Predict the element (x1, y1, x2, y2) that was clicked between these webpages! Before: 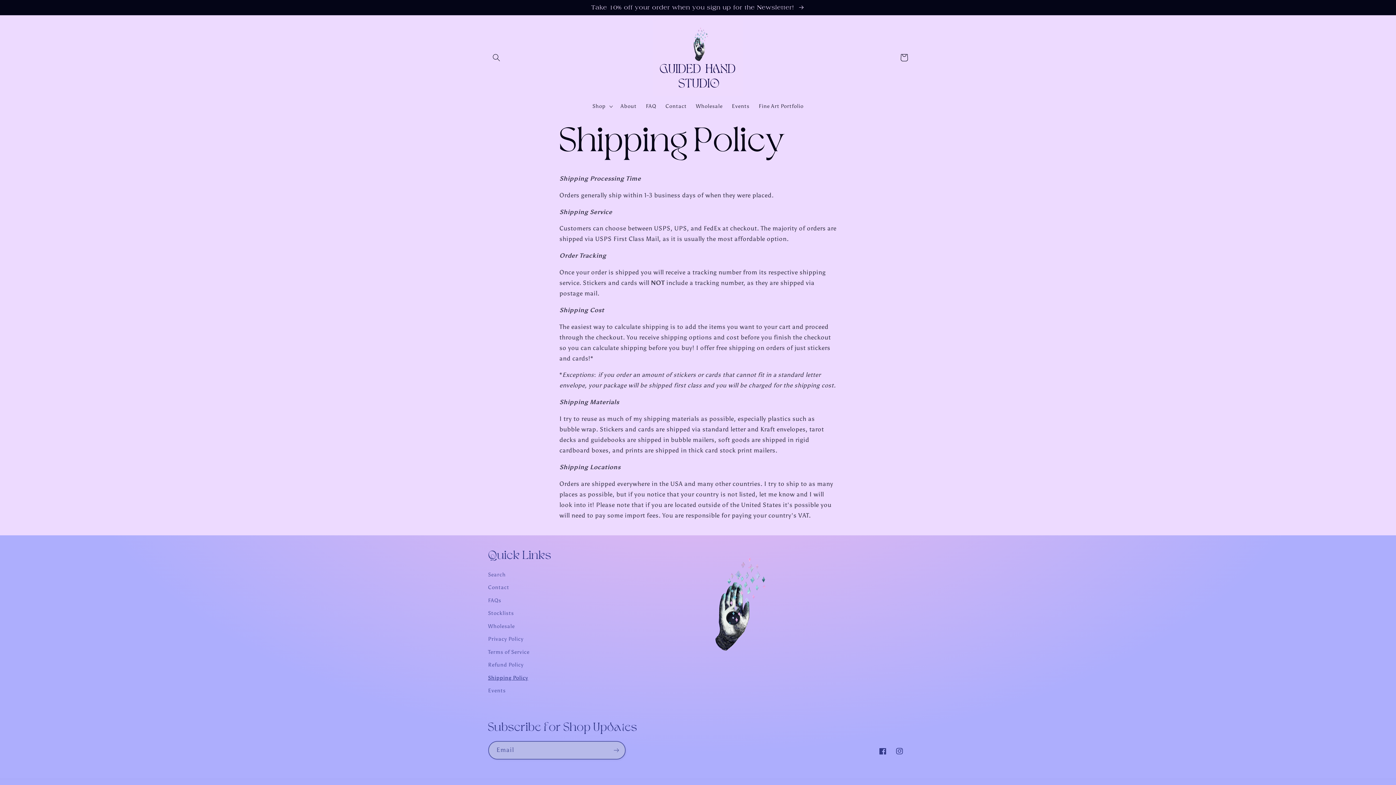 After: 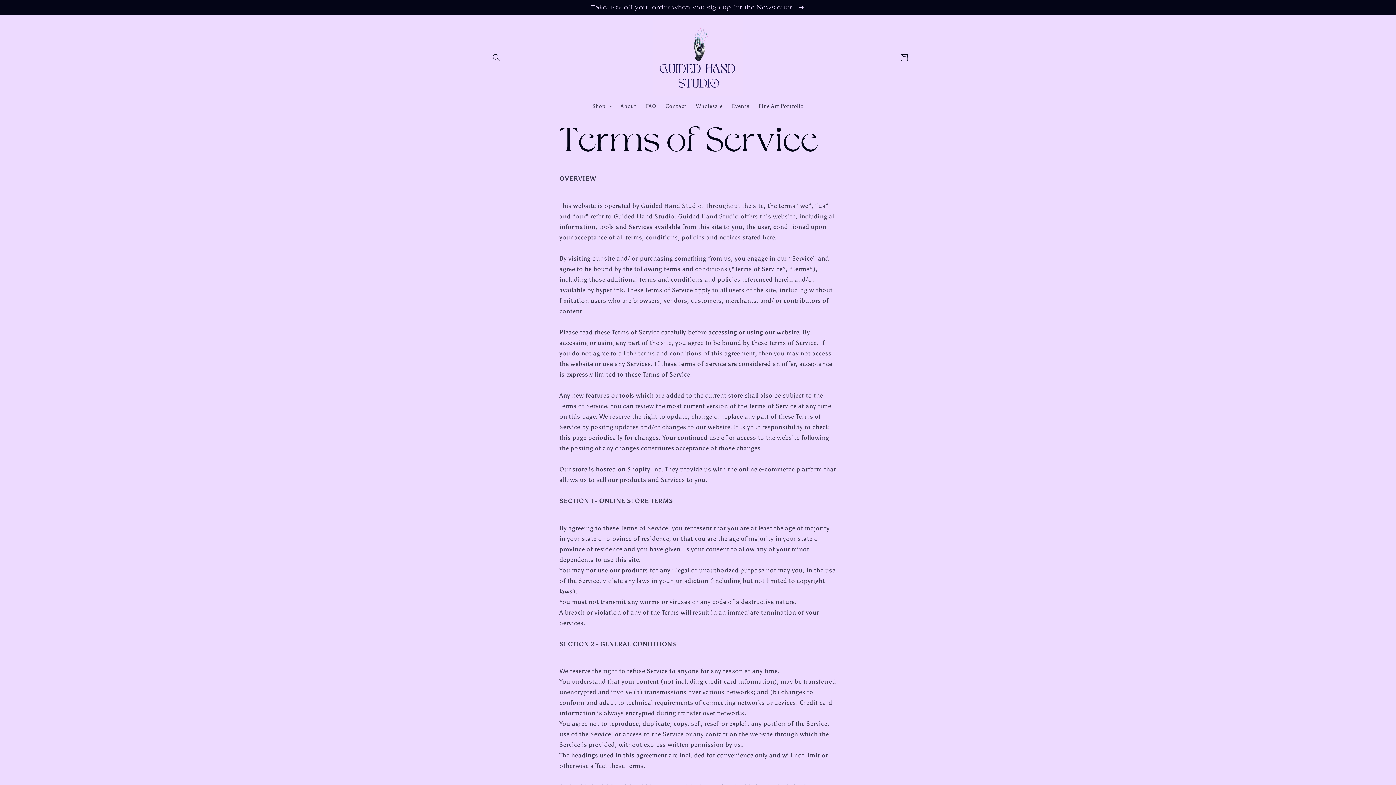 Action: label: Terms of Service bbox: (488, 645, 529, 658)